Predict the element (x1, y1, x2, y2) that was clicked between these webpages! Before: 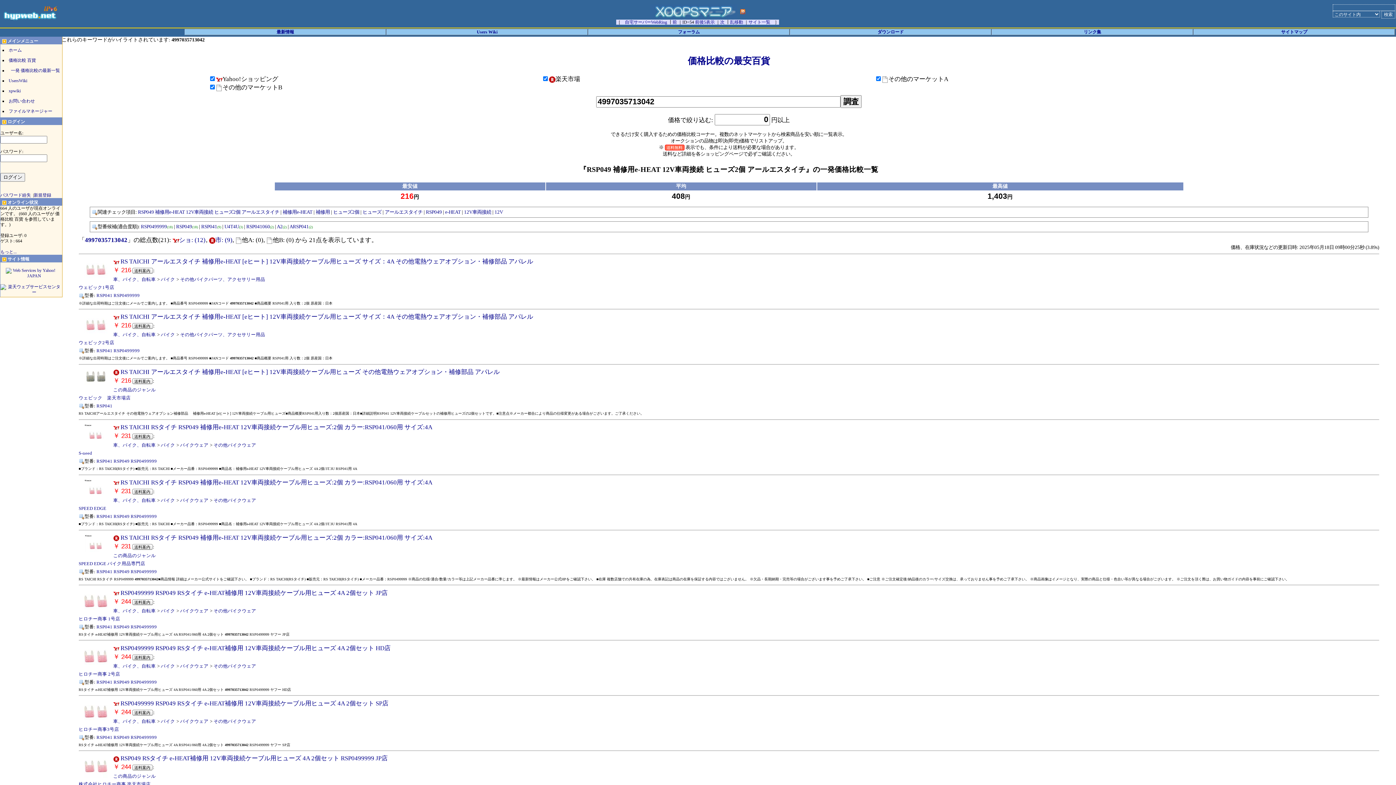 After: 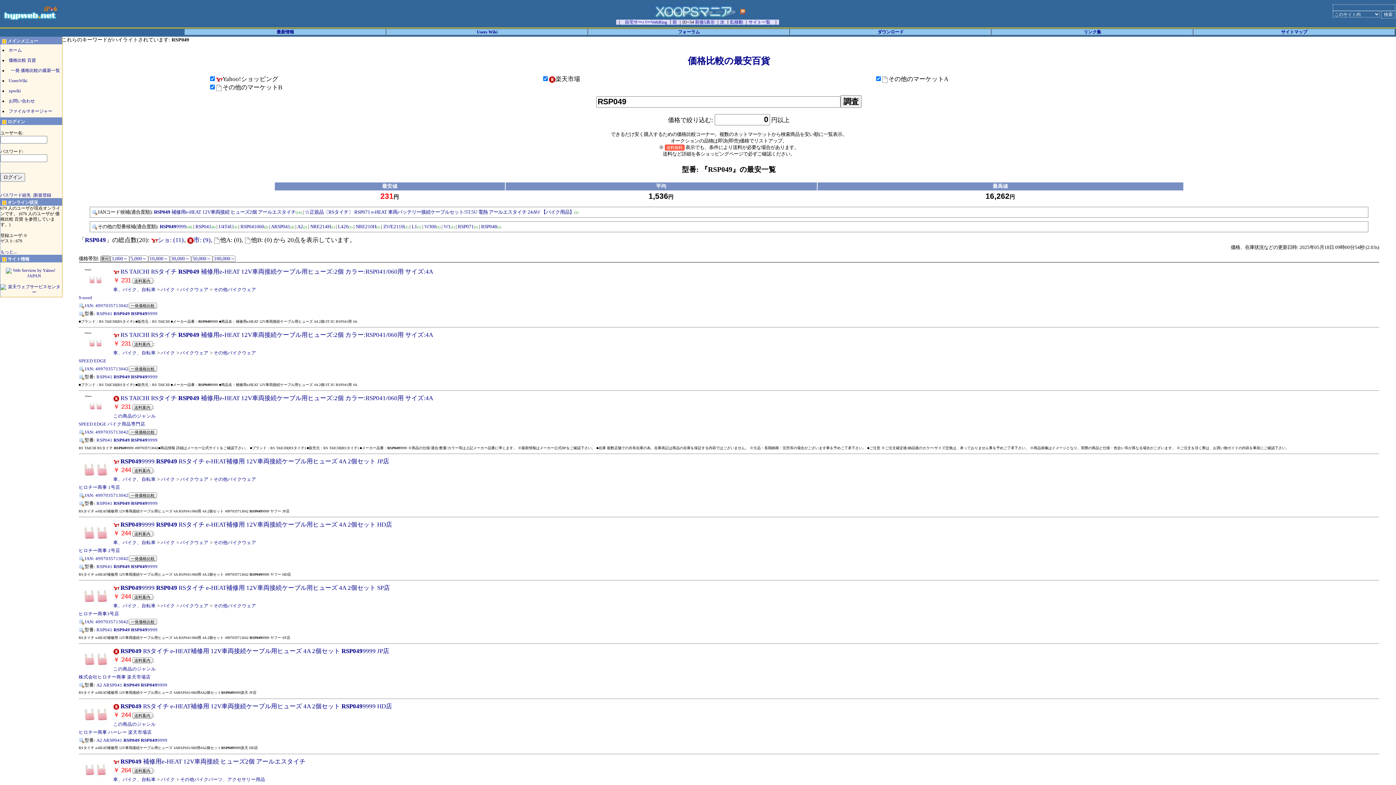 Action: label: RSP049 bbox: (113, 514, 129, 519)